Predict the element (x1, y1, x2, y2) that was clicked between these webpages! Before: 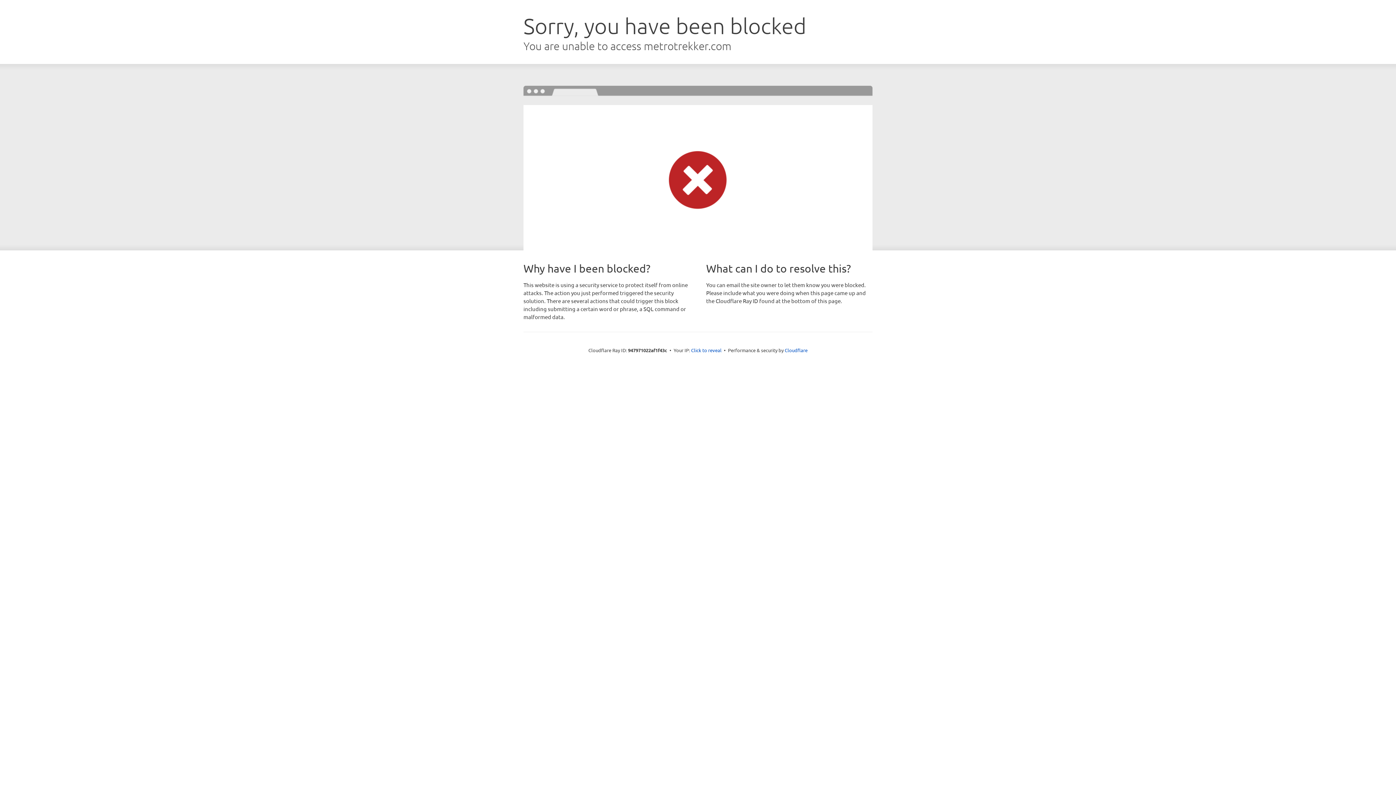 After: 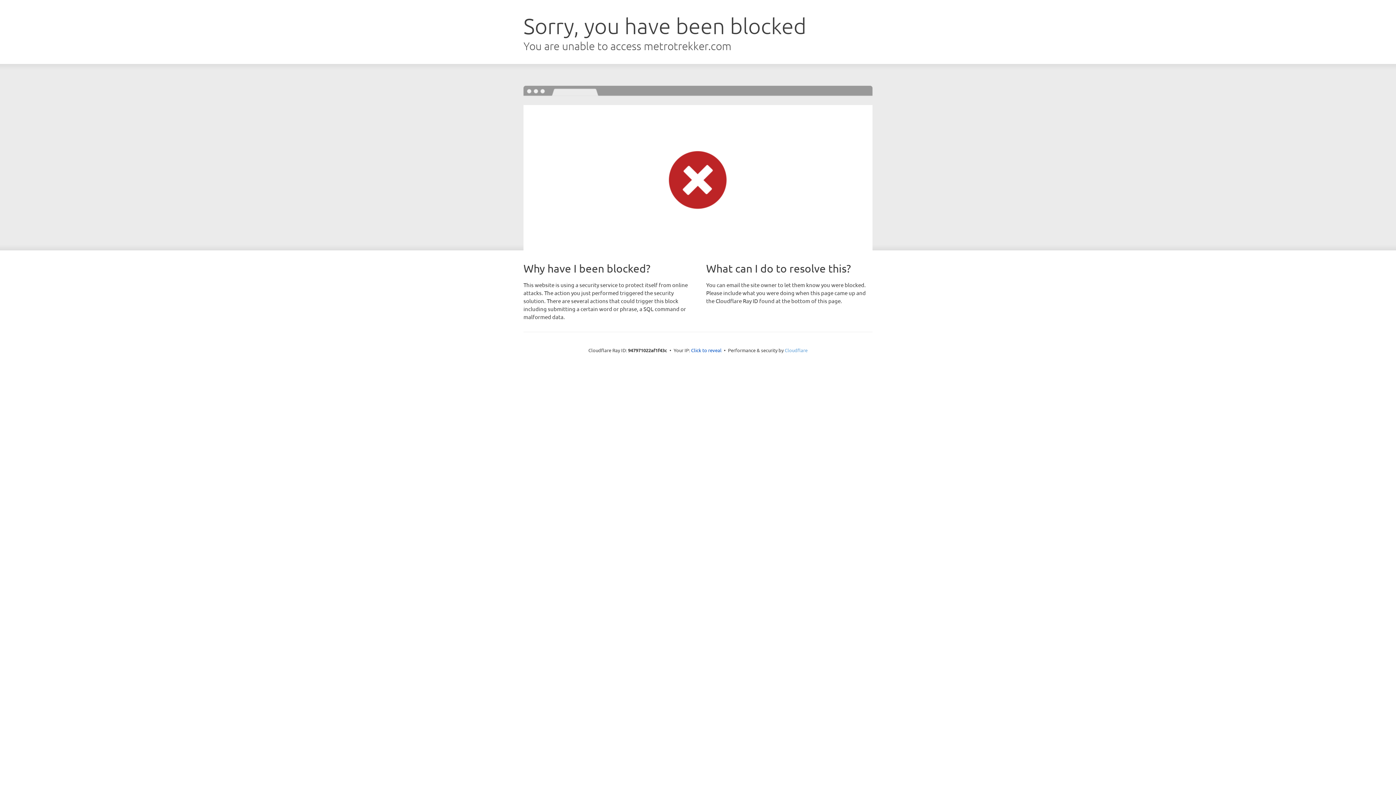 Action: bbox: (784, 347, 807, 353) label: Cloudflare